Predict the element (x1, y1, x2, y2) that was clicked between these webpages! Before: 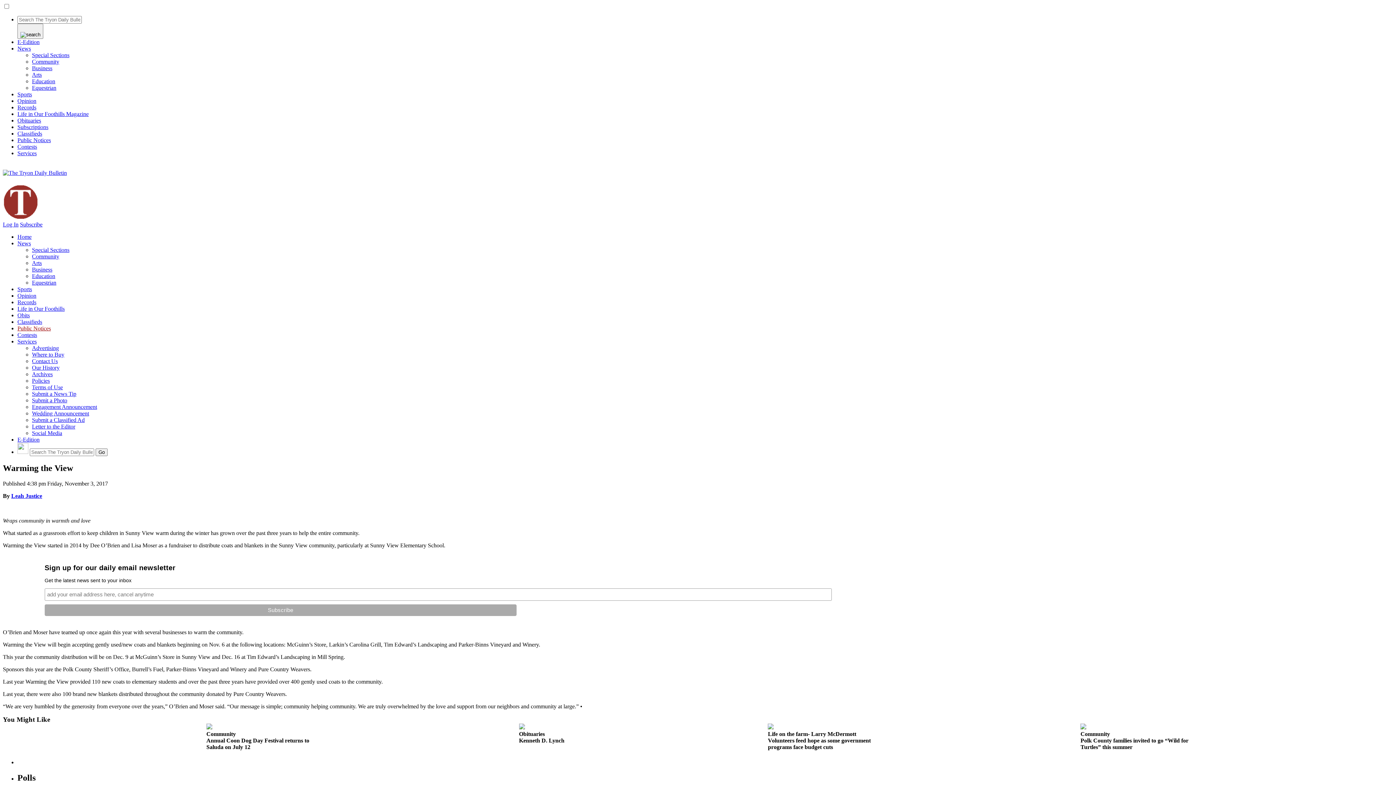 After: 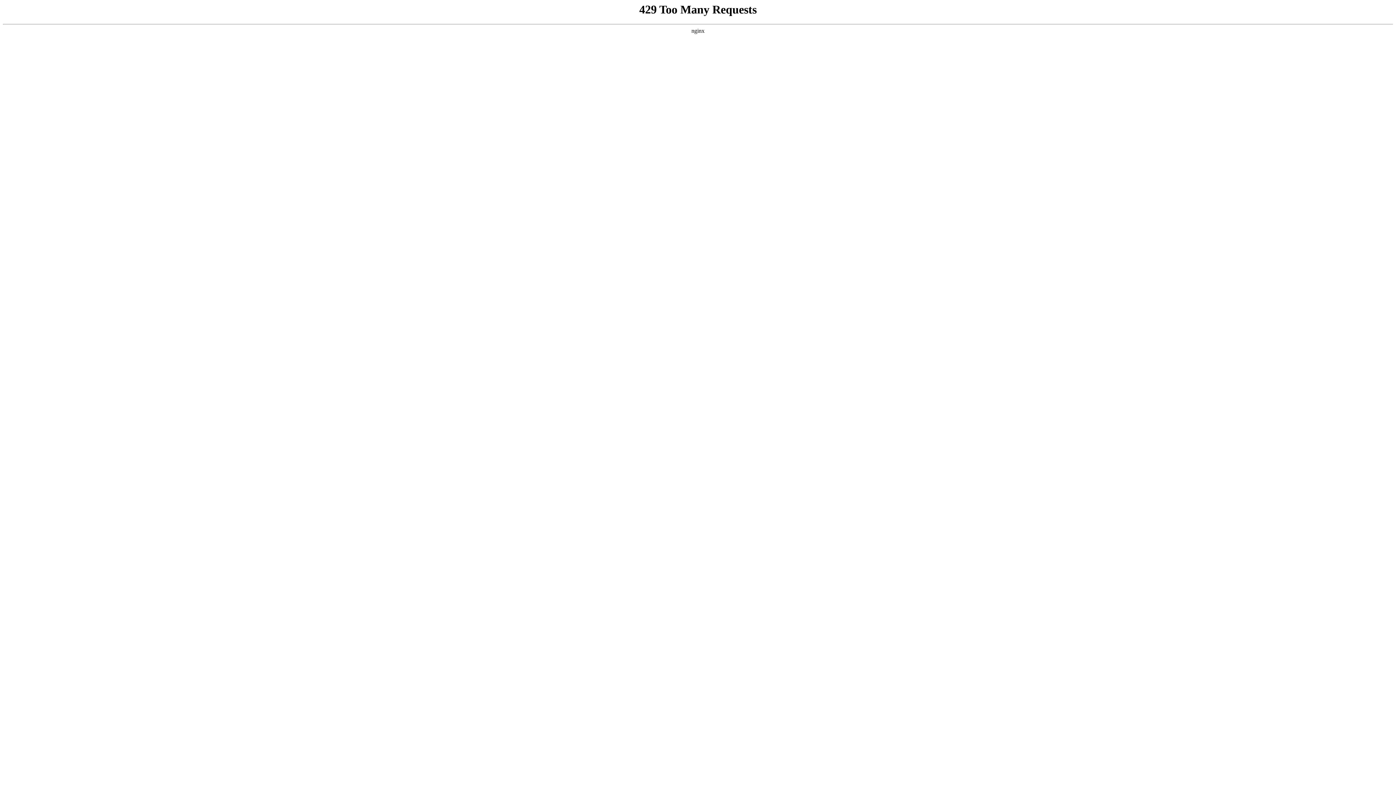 Action: bbox: (17, 305, 64, 312) label: Life in Our Foothills